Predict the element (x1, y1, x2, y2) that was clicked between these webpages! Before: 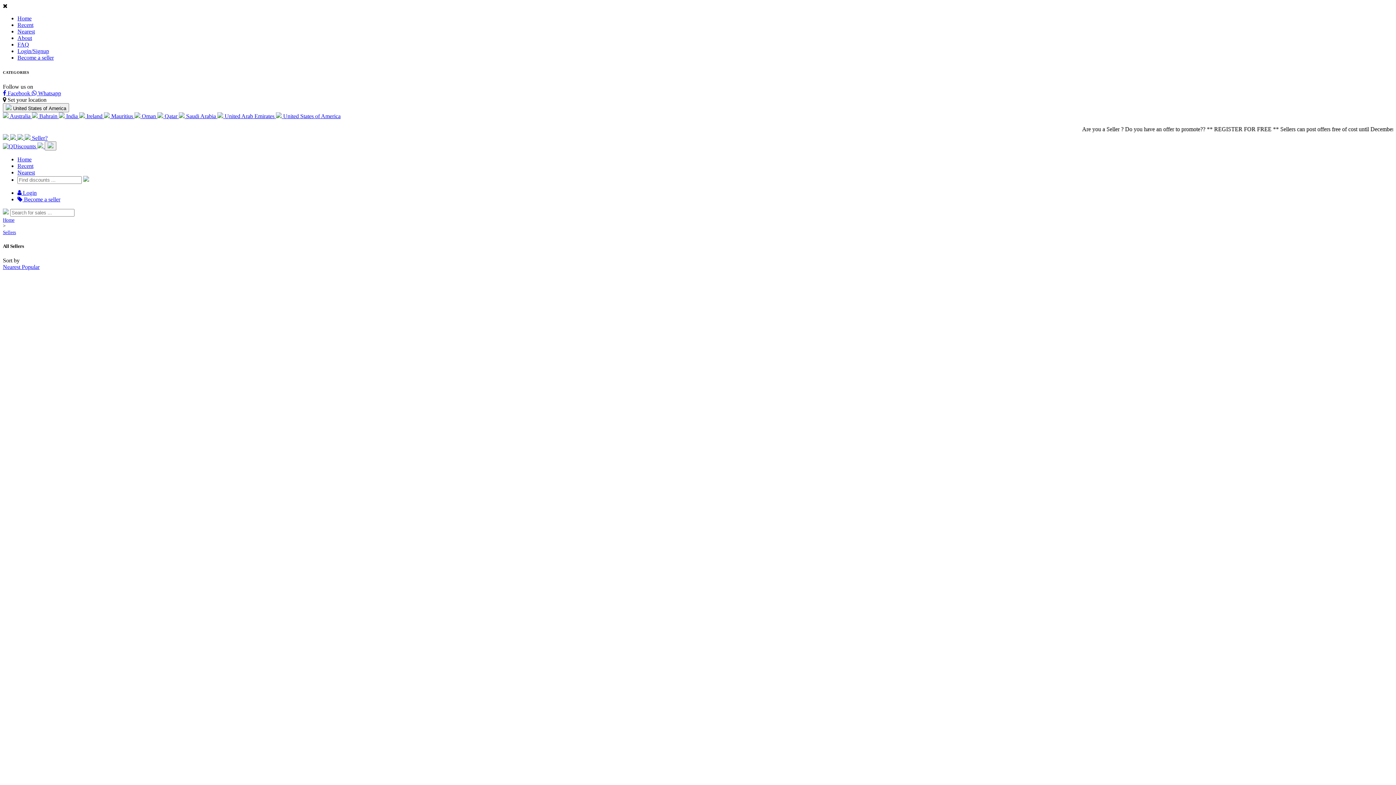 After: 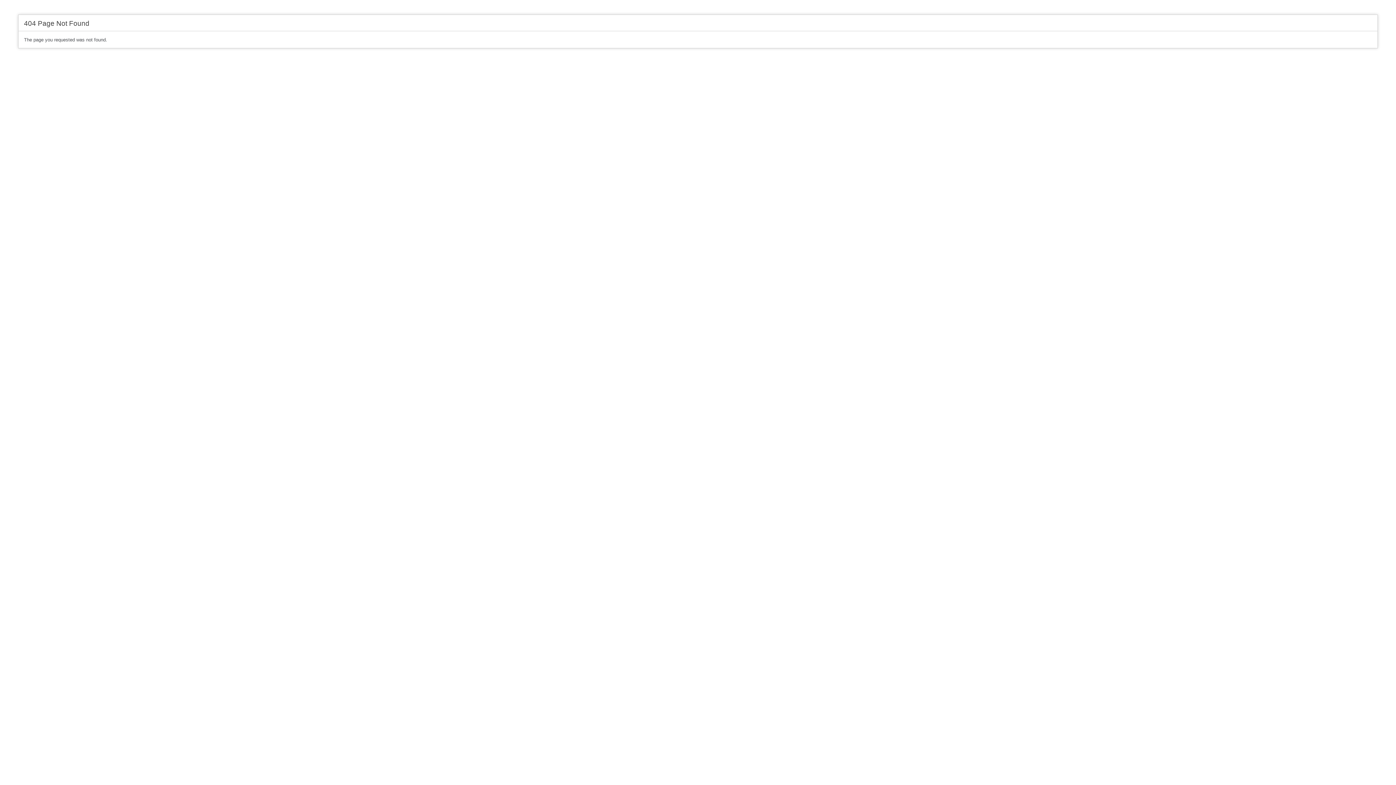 Action: label: Nearest bbox: (17, 169, 34, 175)